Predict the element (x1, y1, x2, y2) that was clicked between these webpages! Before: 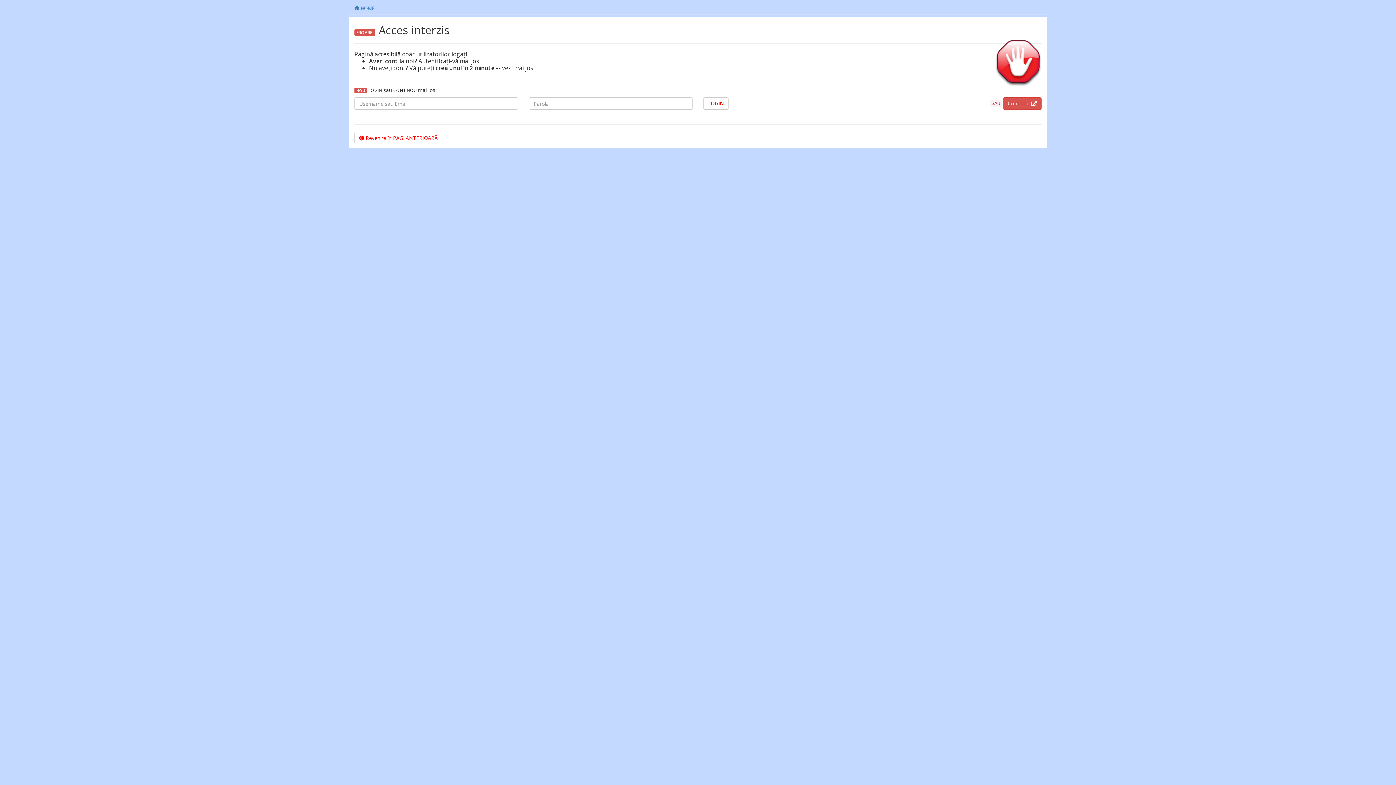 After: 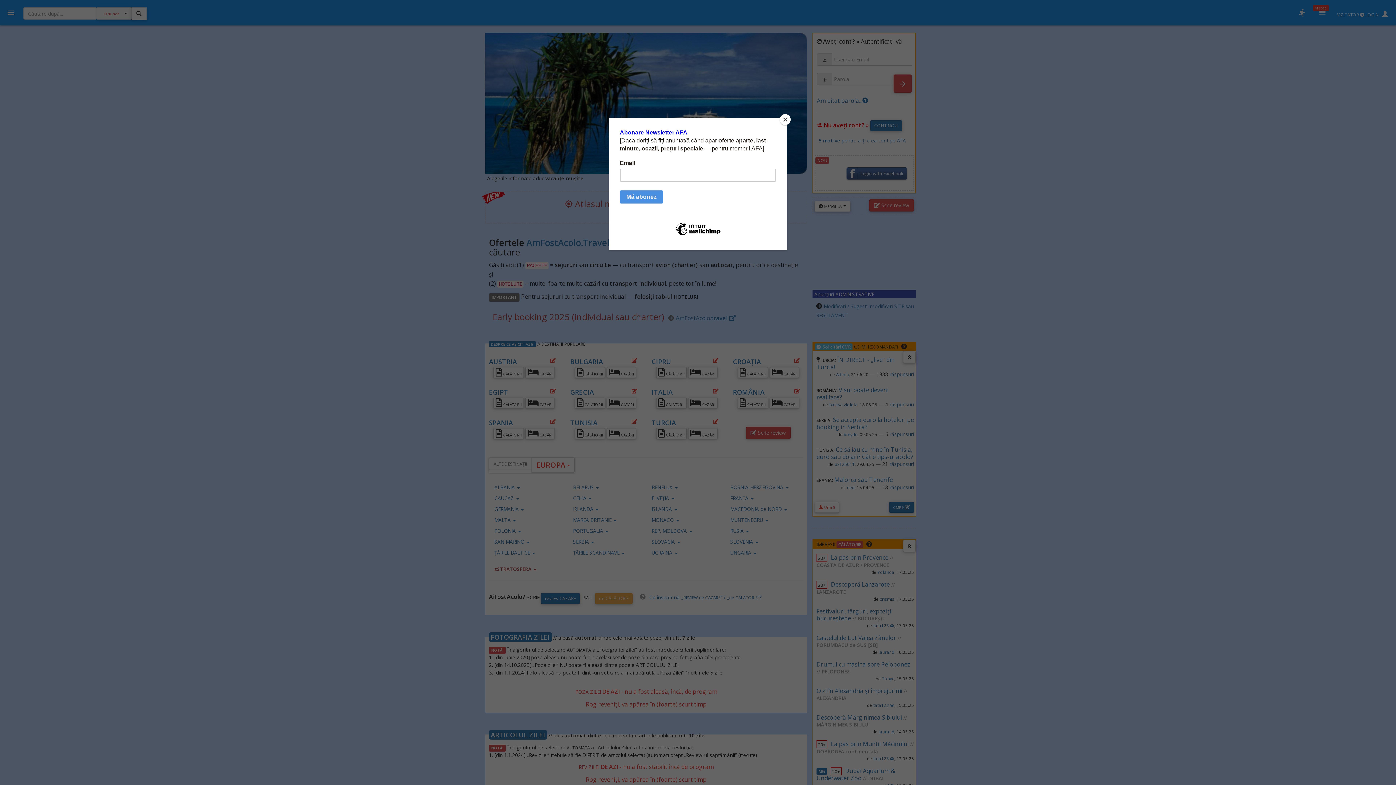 Action: bbox: (354, 4, 359, 12)